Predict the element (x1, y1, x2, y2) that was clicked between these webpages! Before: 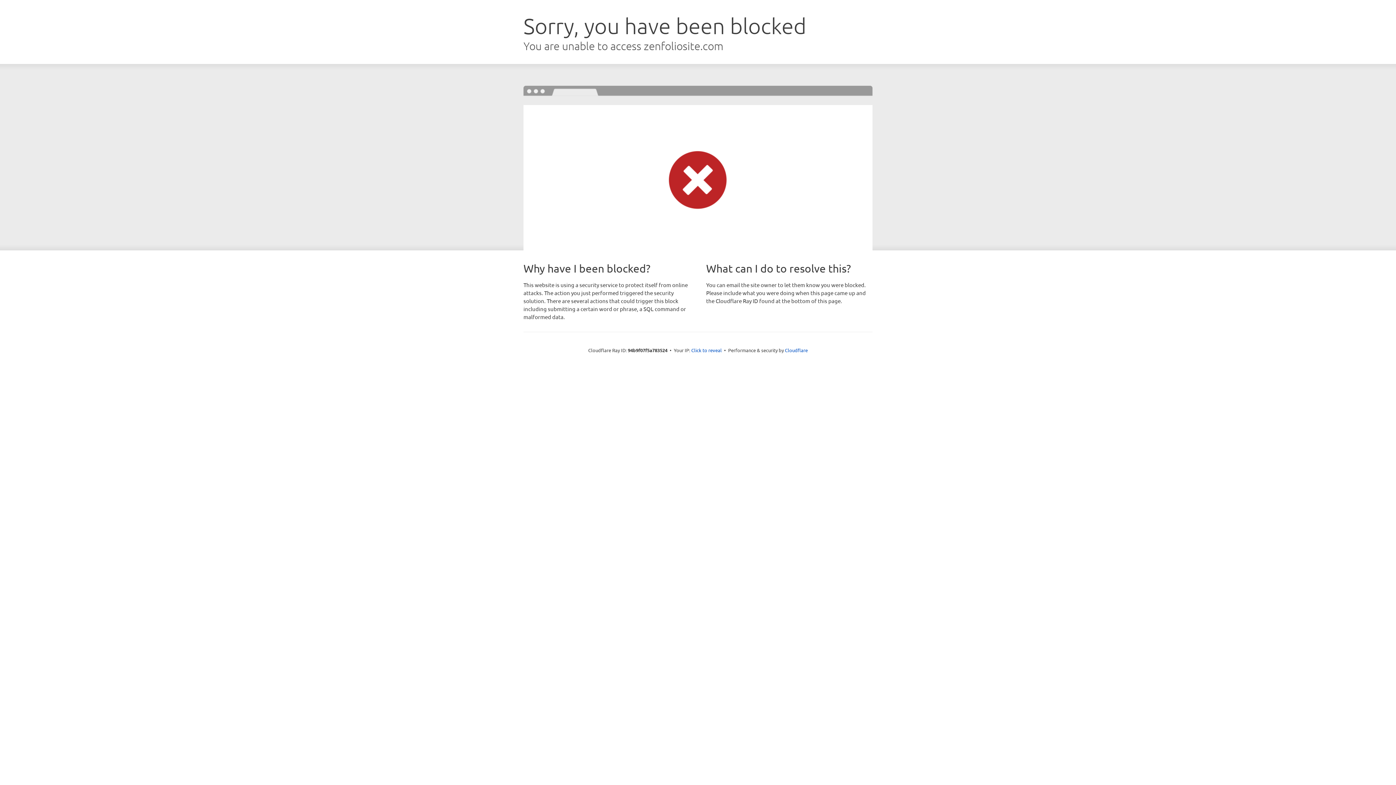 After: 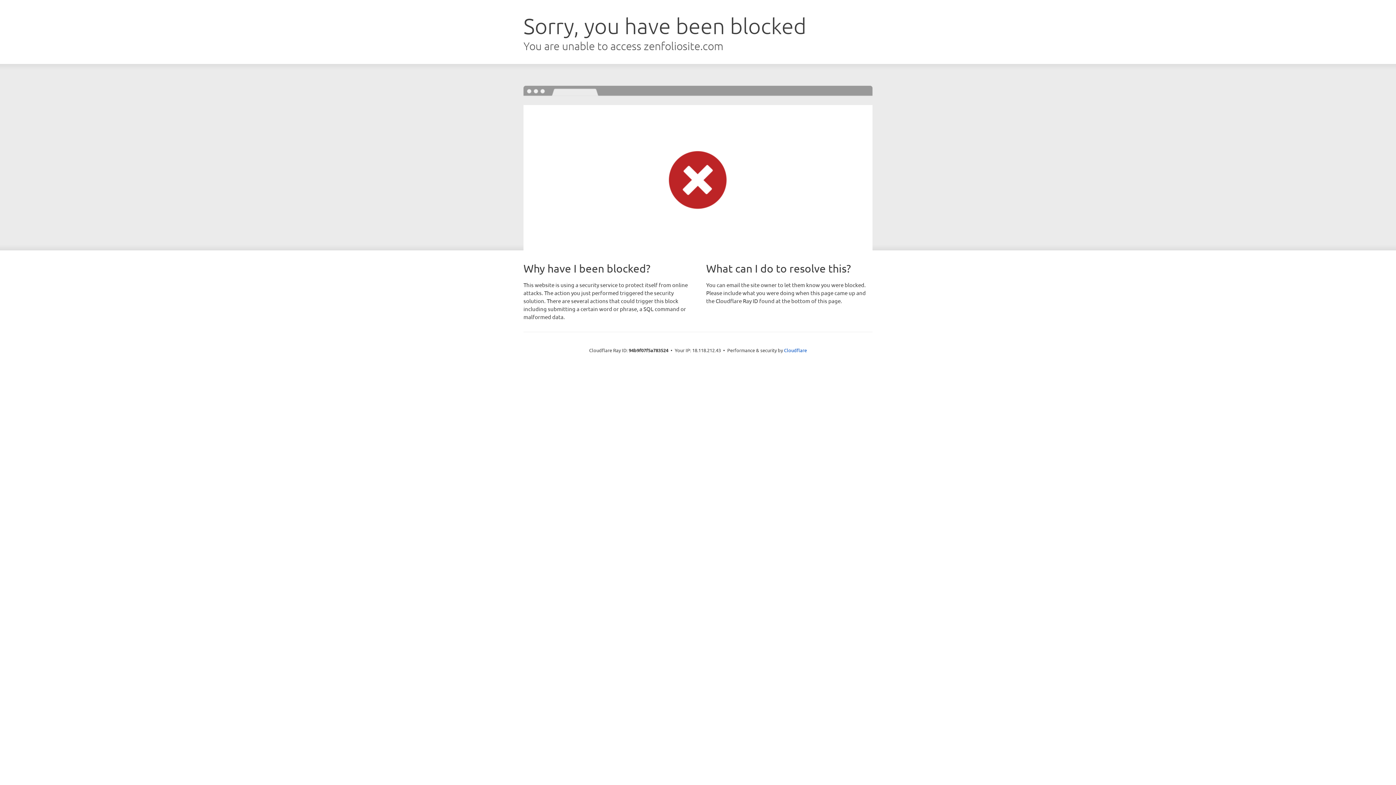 Action: bbox: (691, 346, 722, 353) label: Click to reveal